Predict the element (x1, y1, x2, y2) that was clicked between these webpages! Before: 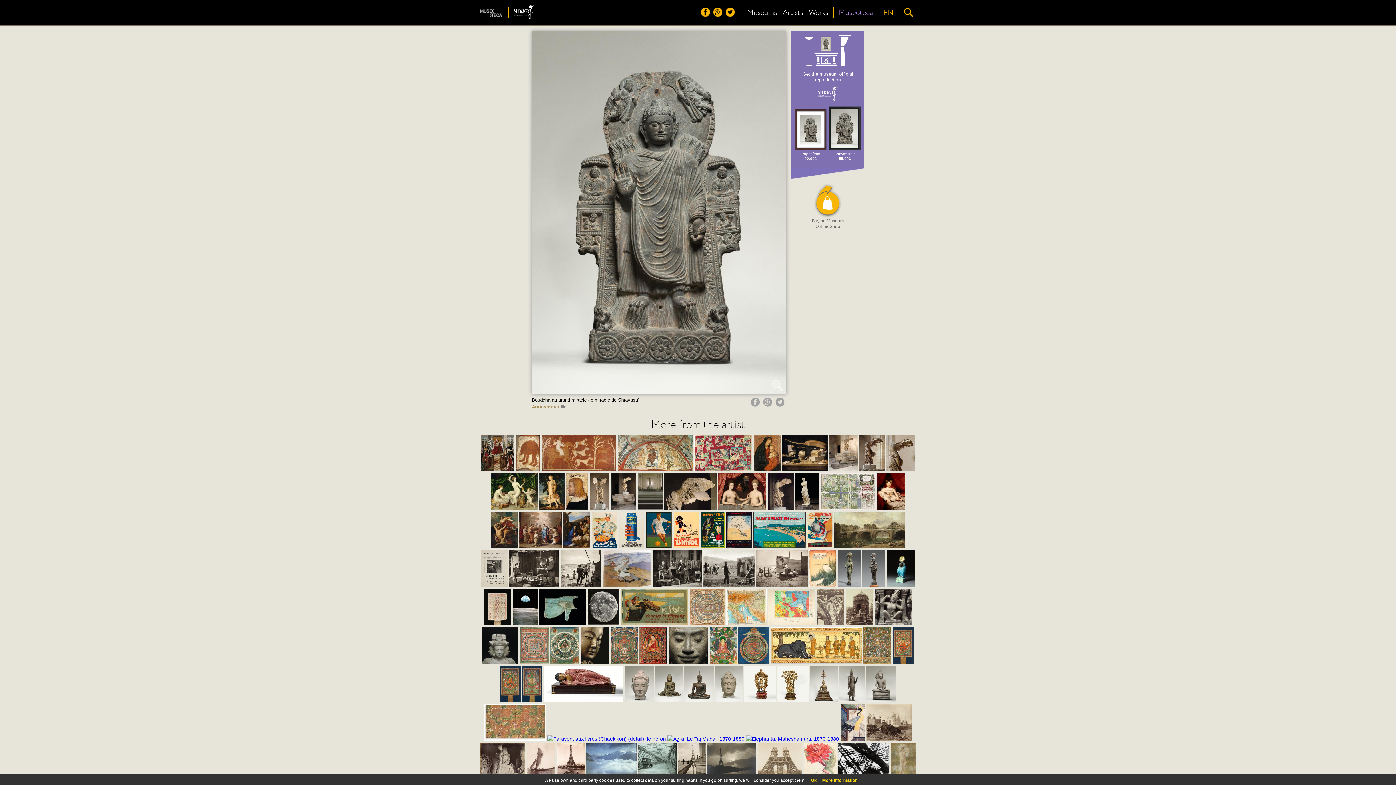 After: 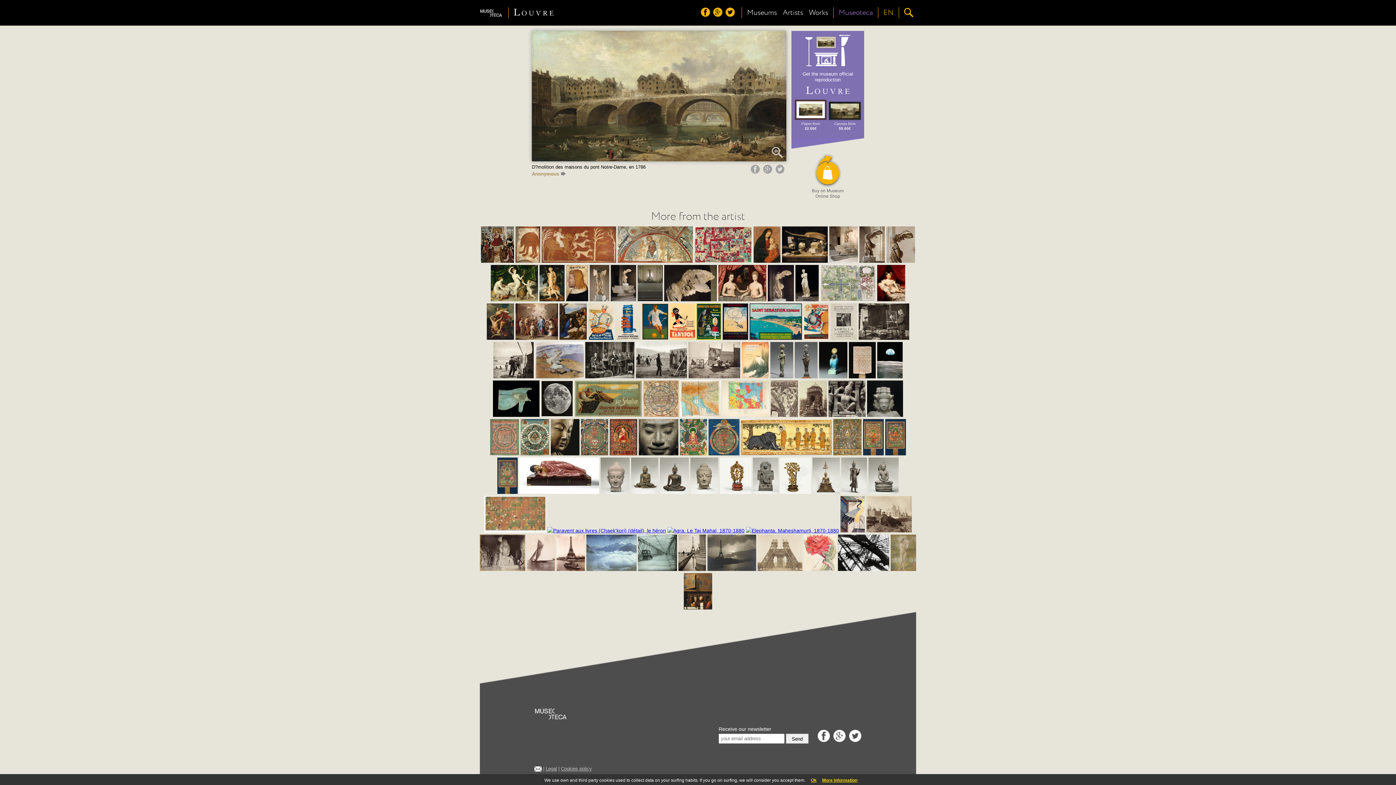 Action: bbox: (834, 543, 905, 549)